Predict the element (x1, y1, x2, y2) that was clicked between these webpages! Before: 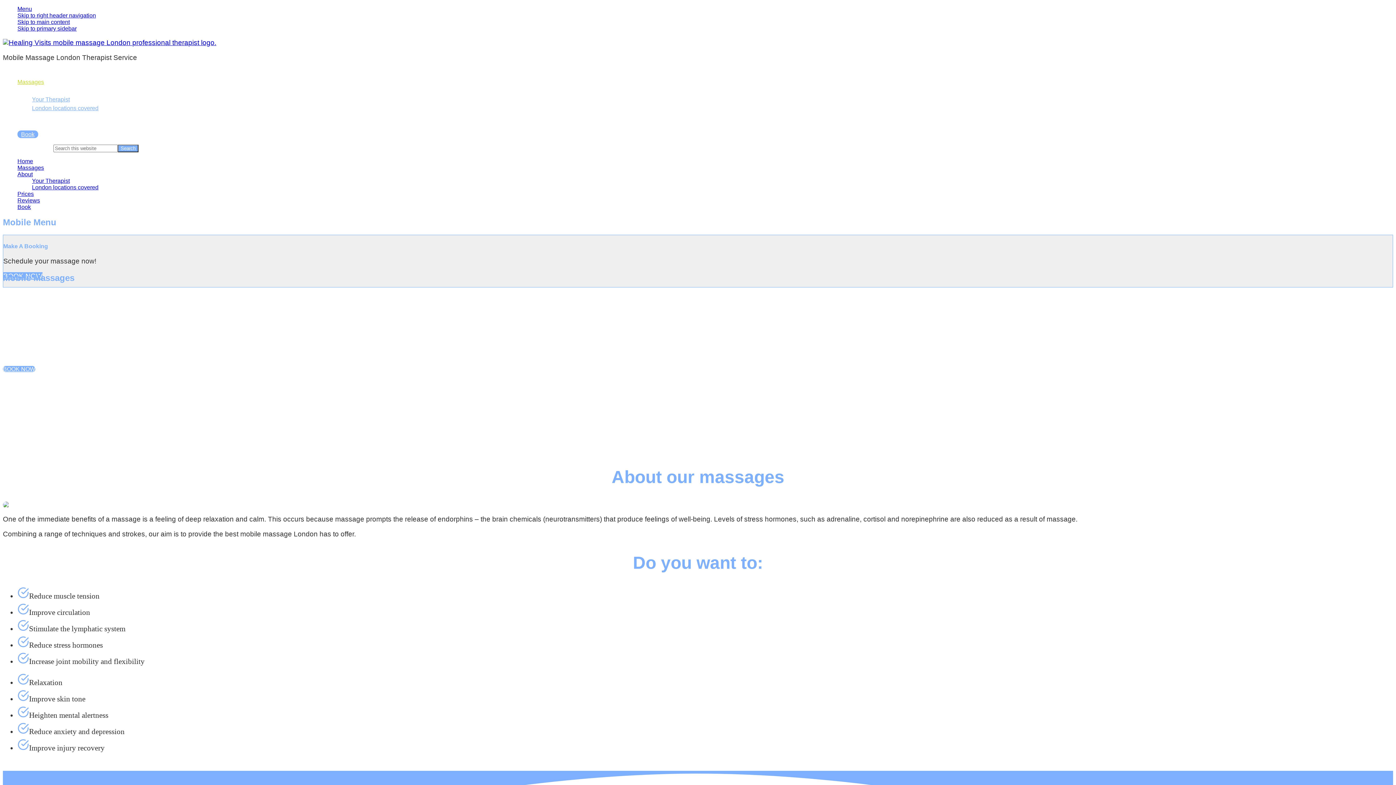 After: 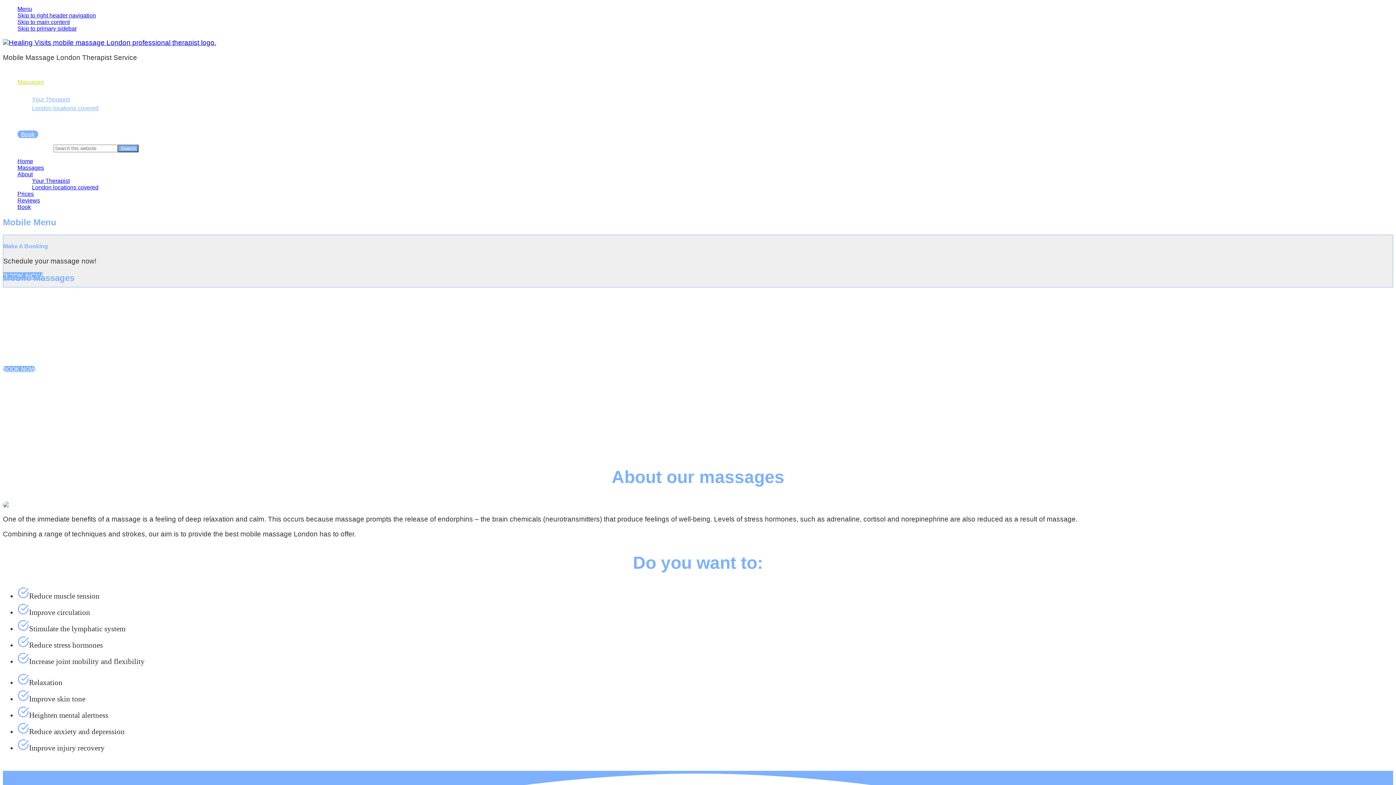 Action: label: Massages bbox: (17, 78, 44, 84)